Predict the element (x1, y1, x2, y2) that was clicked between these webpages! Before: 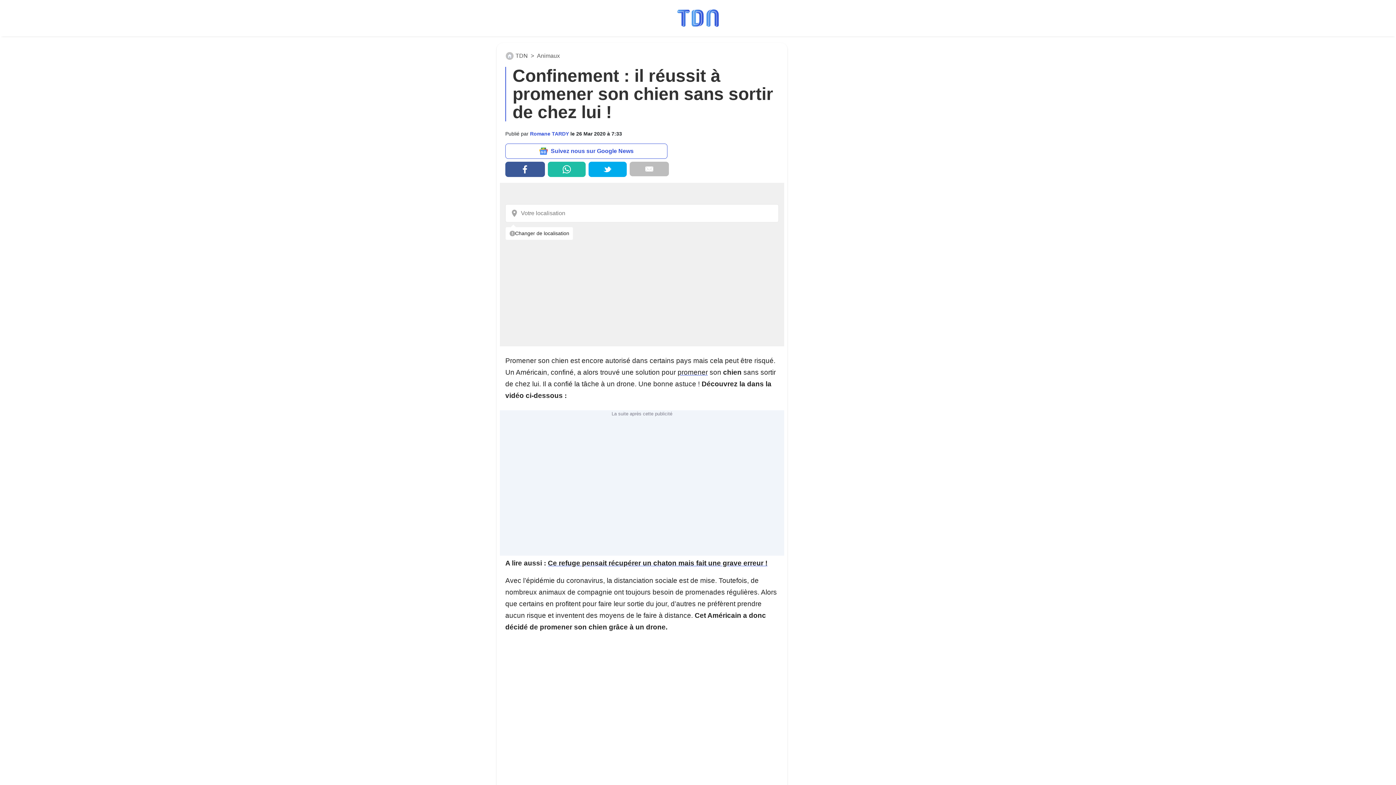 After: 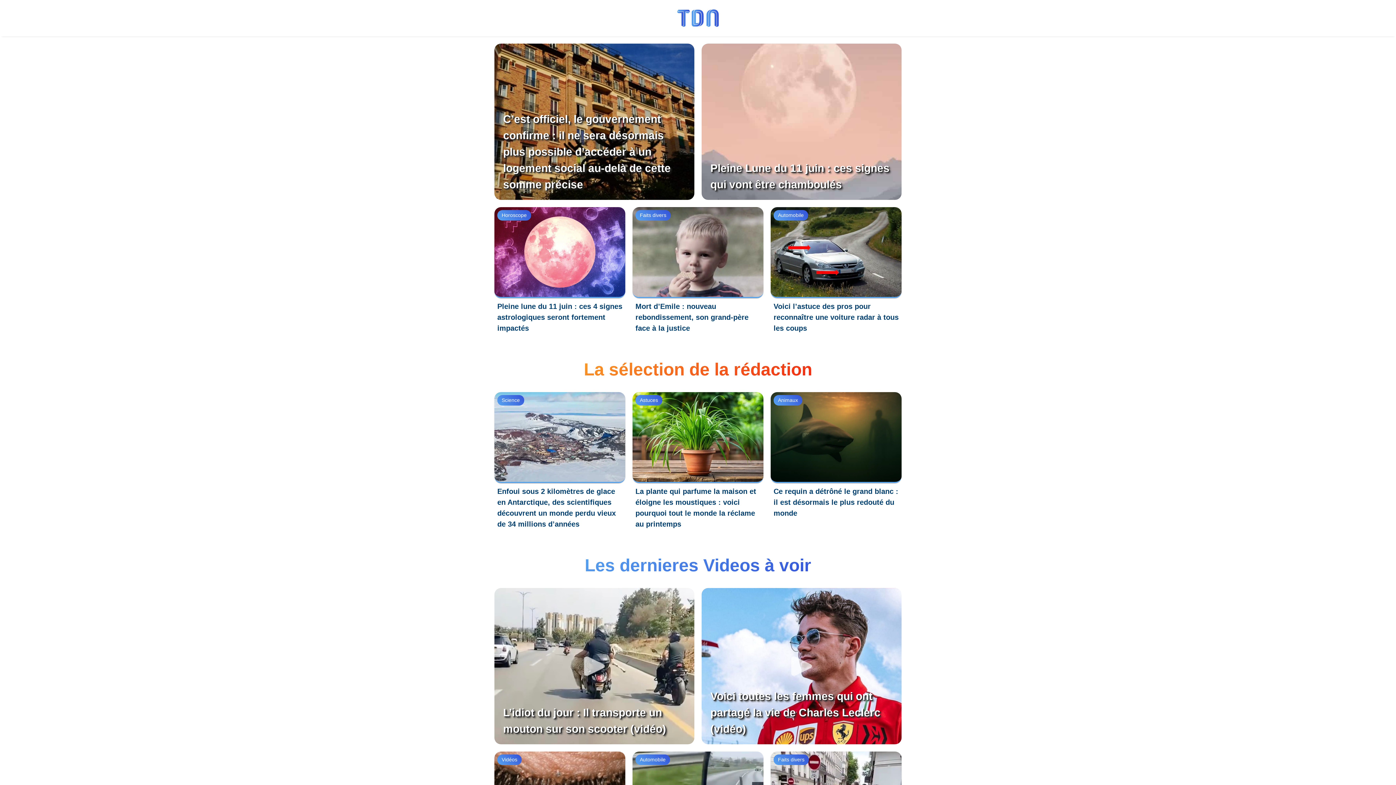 Action: label: TDN
> bbox: (505, 51, 534, 60)